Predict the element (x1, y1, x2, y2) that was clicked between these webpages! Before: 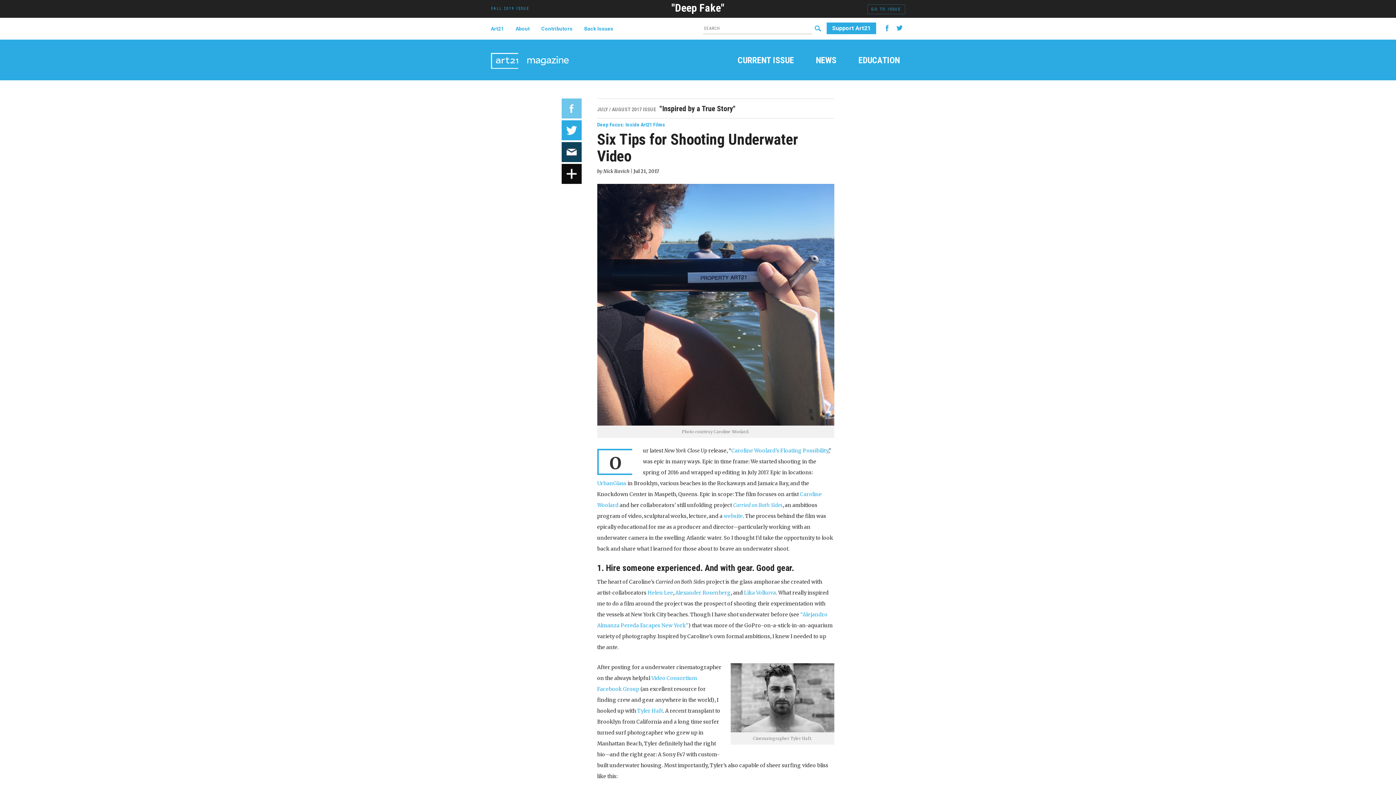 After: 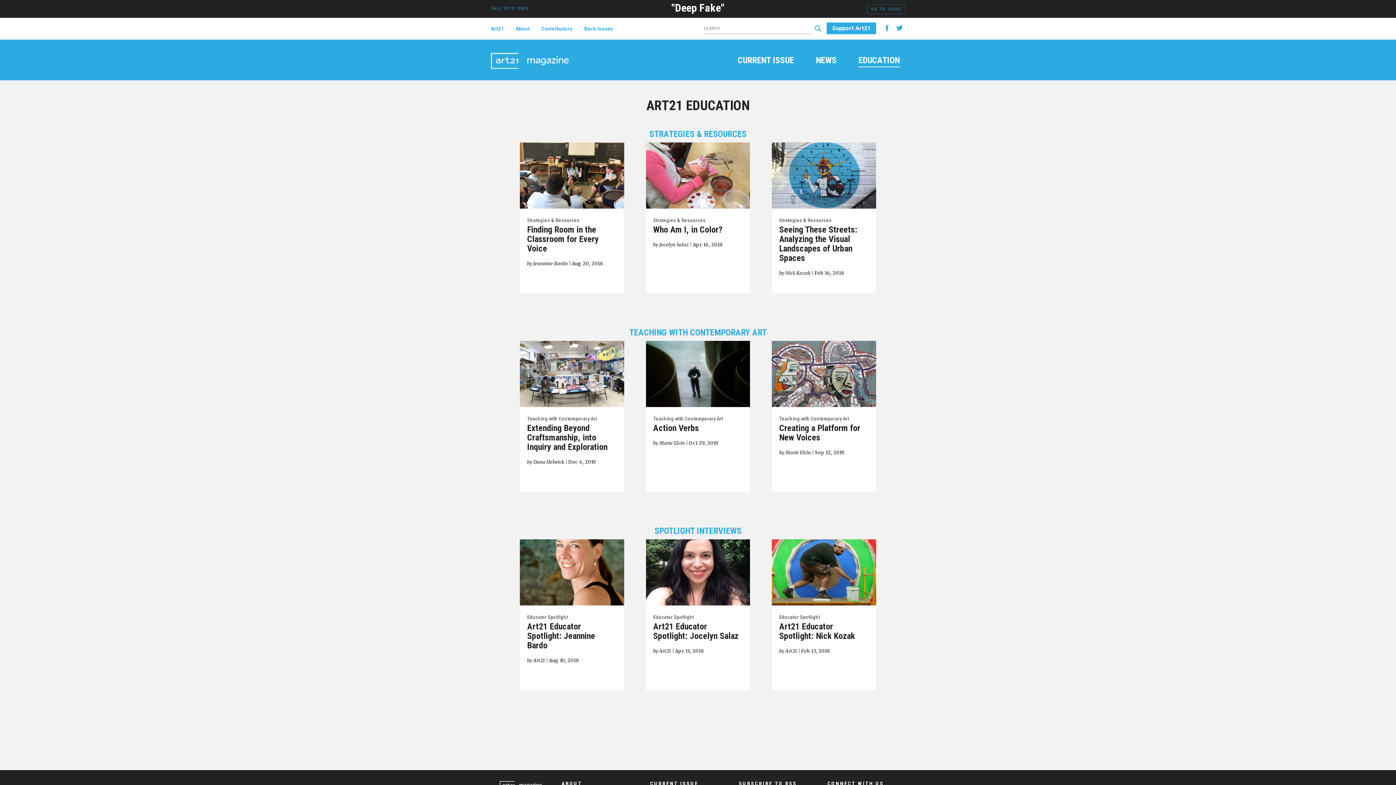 Action: label: EDUCATION bbox: (858, 56, 900, 67)